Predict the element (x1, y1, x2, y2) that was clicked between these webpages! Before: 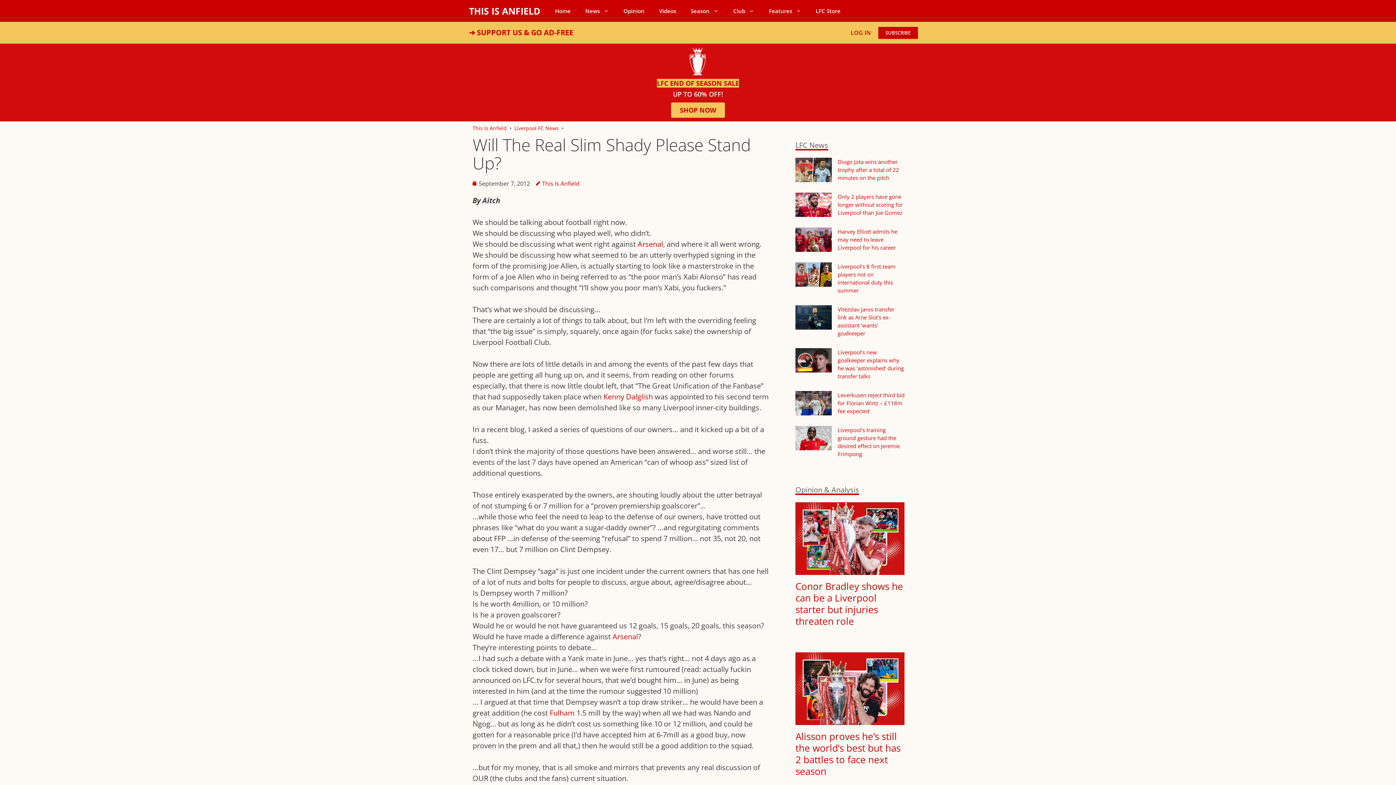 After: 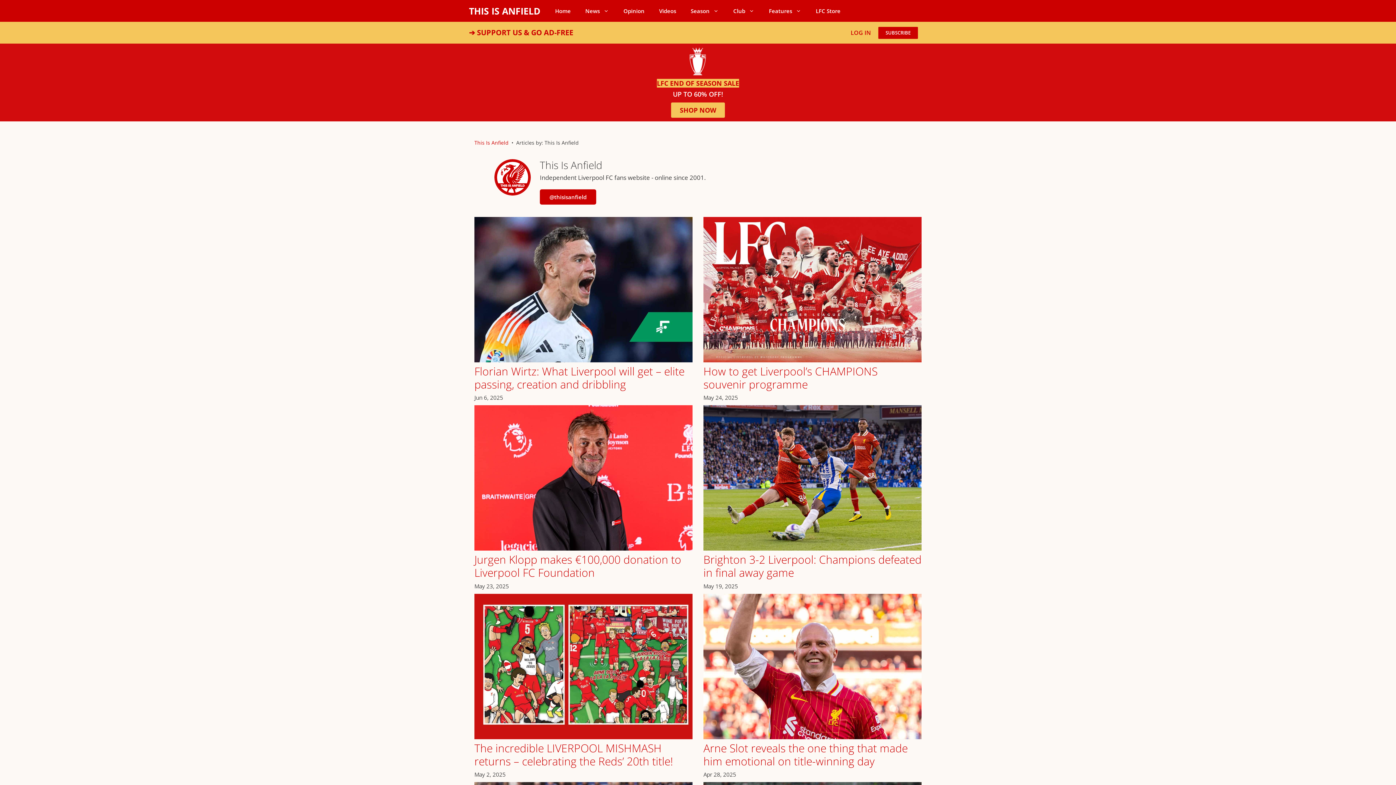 Action: label: This Is Anfield bbox: (536, 179, 579, 188)